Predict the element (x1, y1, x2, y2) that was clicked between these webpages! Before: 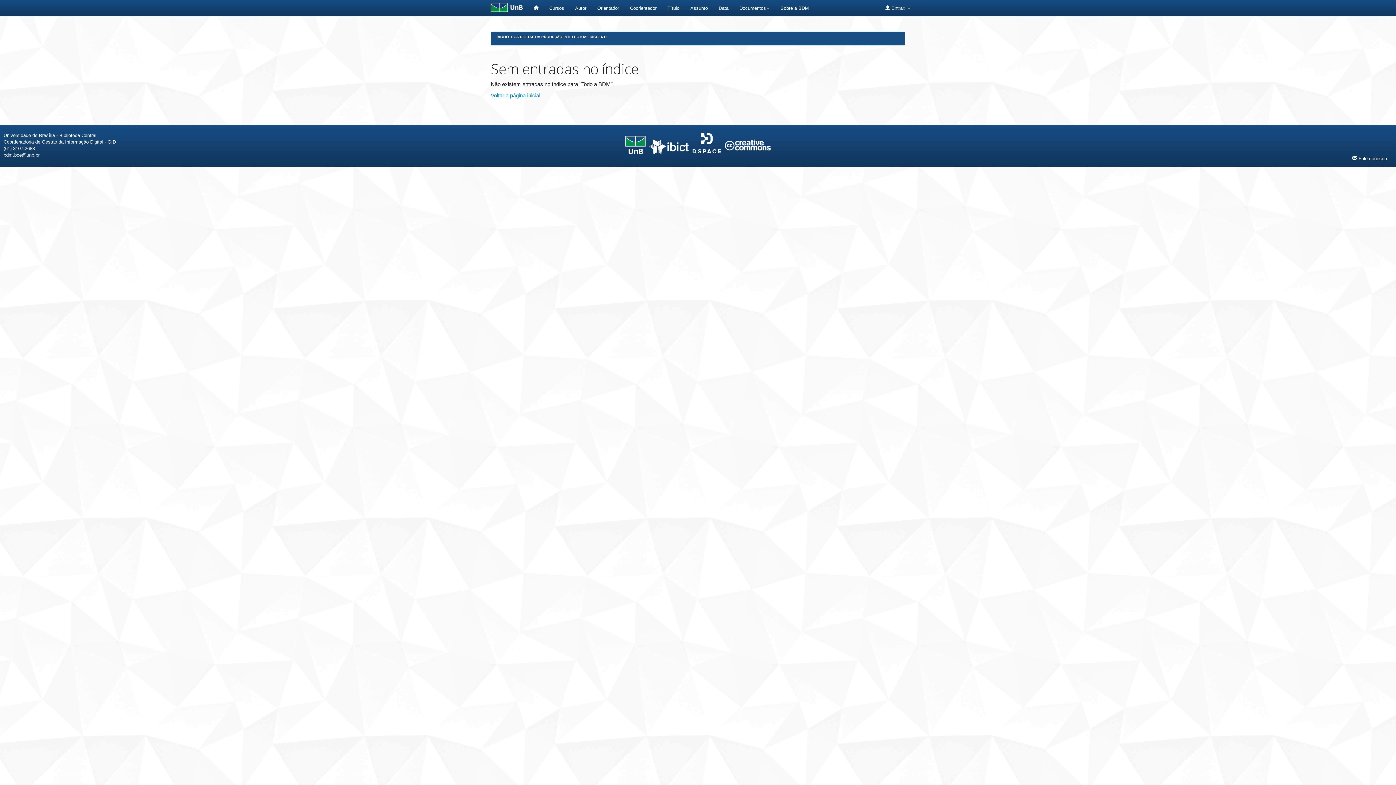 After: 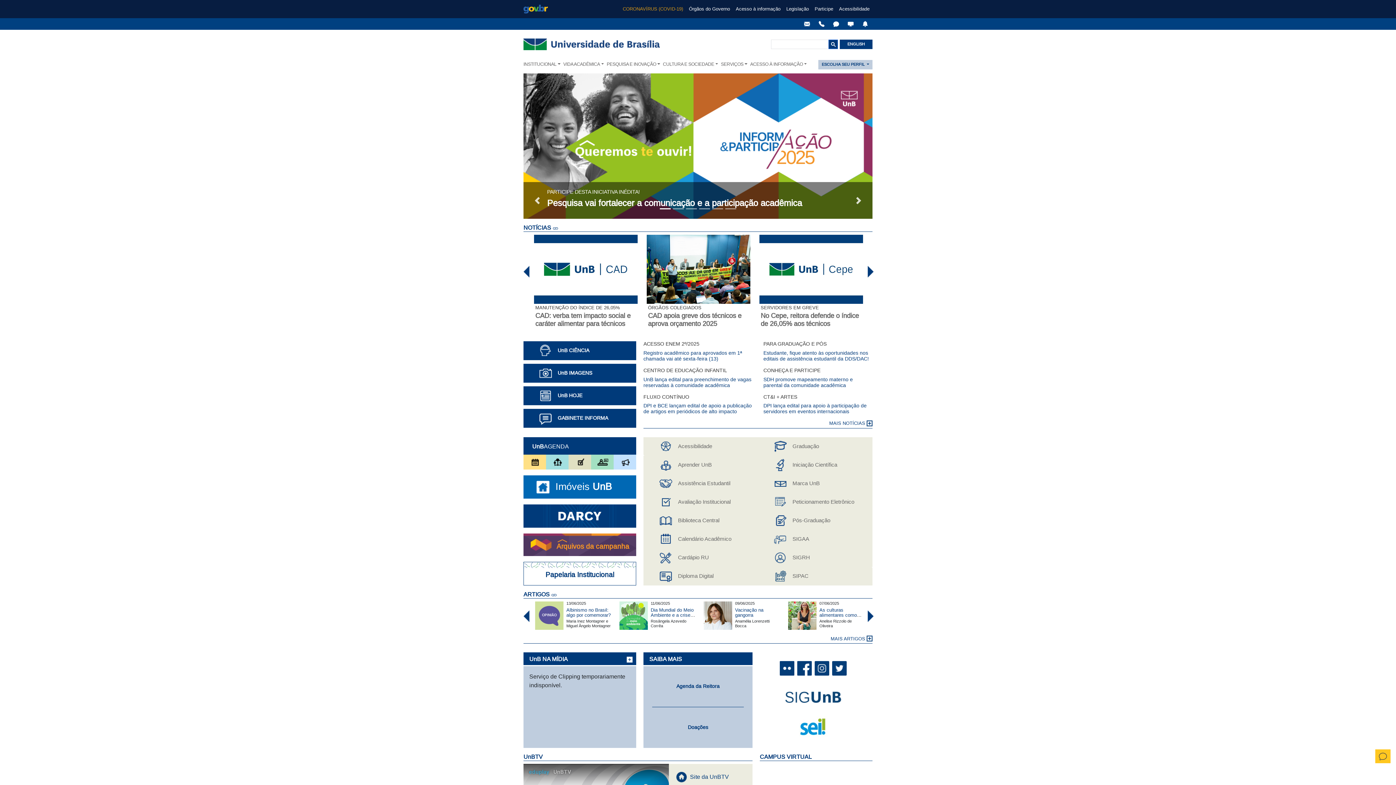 Action: bbox: (485, 0, 528, 16)